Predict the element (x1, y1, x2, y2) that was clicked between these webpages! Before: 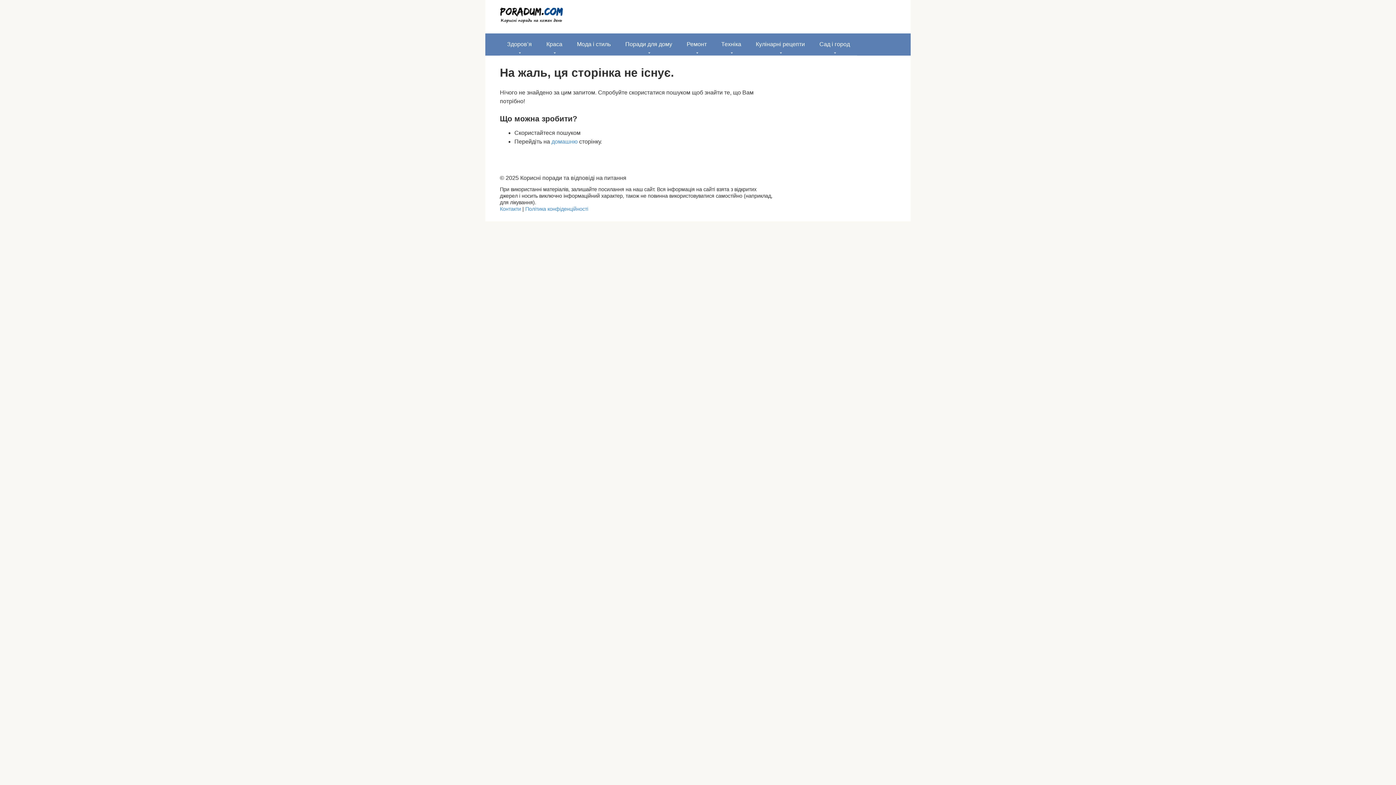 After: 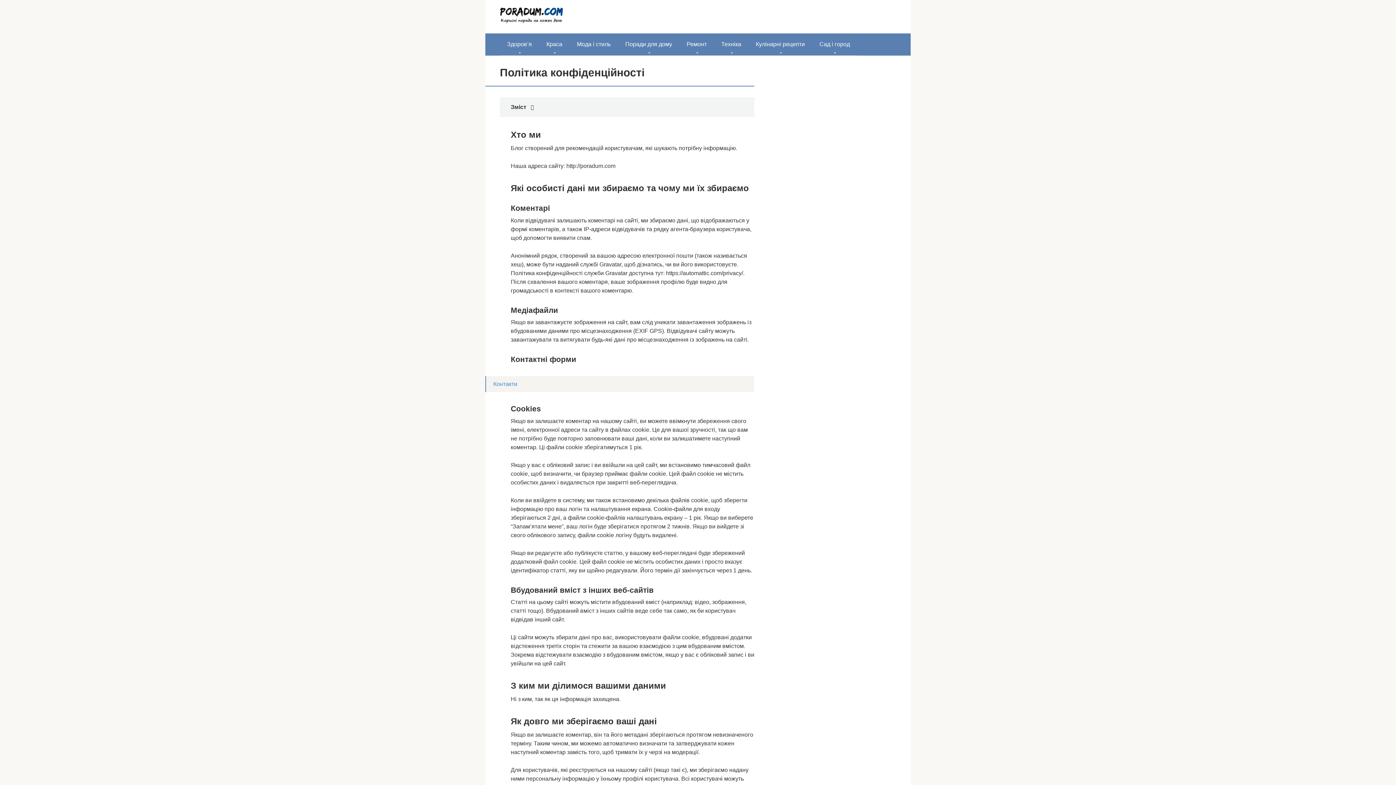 Action: bbox: (525, 206, 588, 212) label: Політика конфіденційності